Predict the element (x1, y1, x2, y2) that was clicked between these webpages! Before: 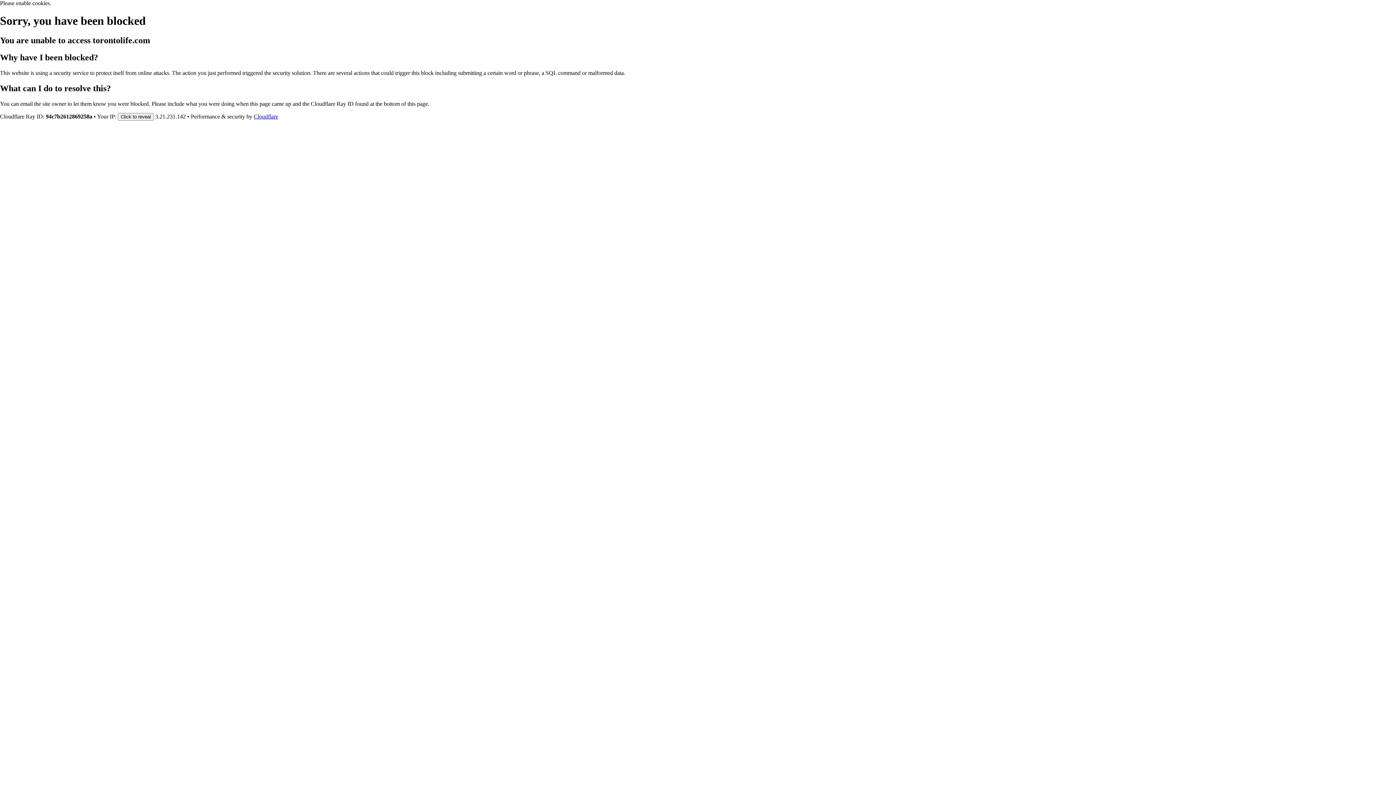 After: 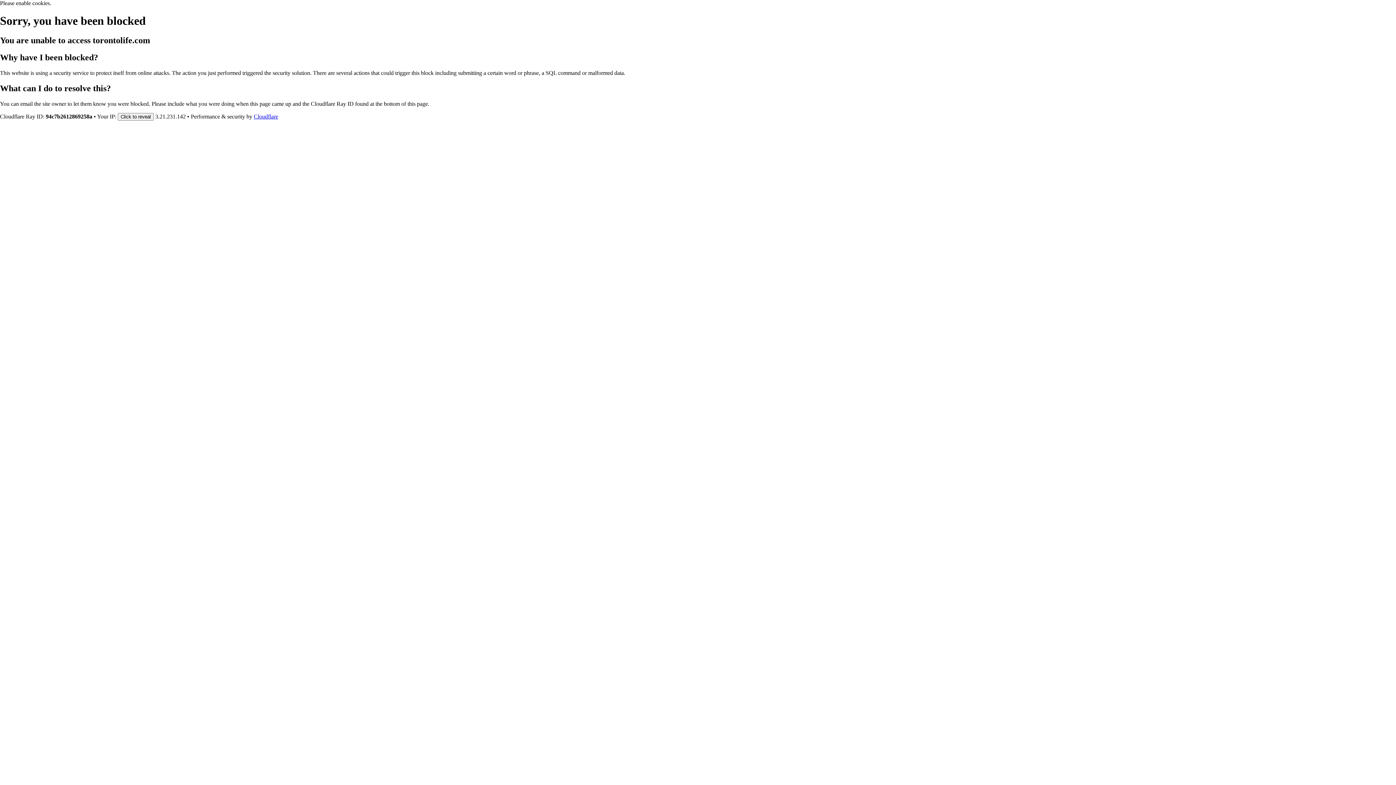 Action: label: Cloudflare bbox: (253, 113, 278, 119)